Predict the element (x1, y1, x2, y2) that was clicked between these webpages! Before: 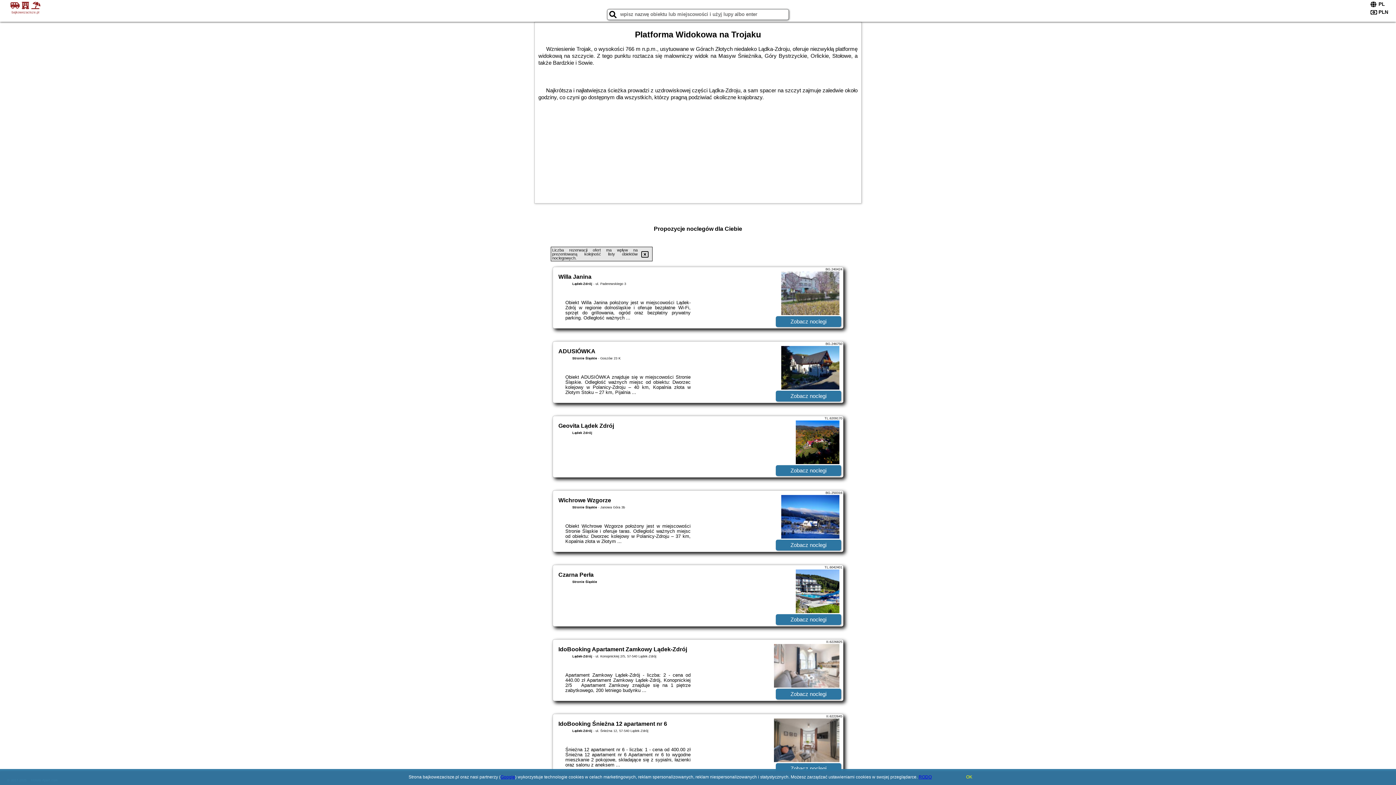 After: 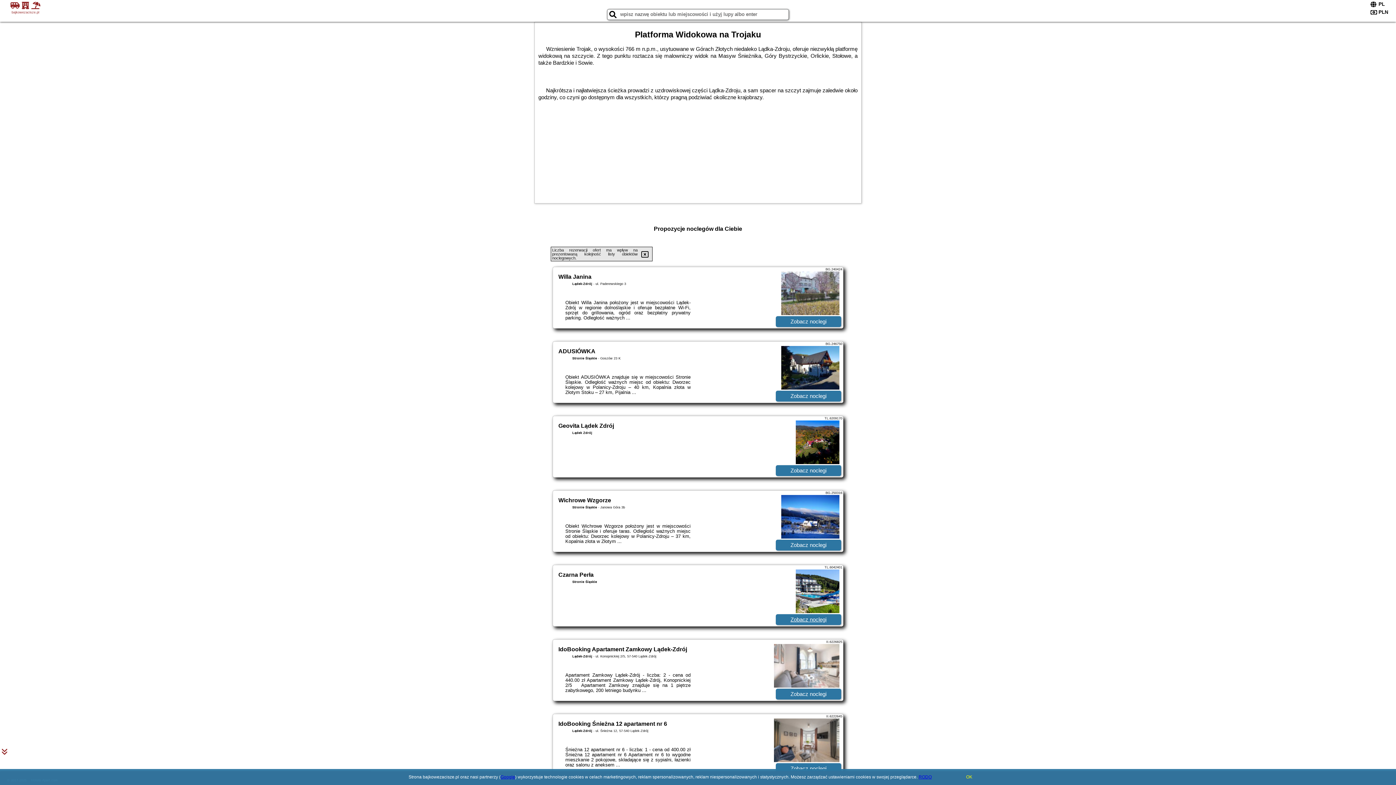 Action: label: Zobacz noclegi bbox: (776, 614, 841, 625)